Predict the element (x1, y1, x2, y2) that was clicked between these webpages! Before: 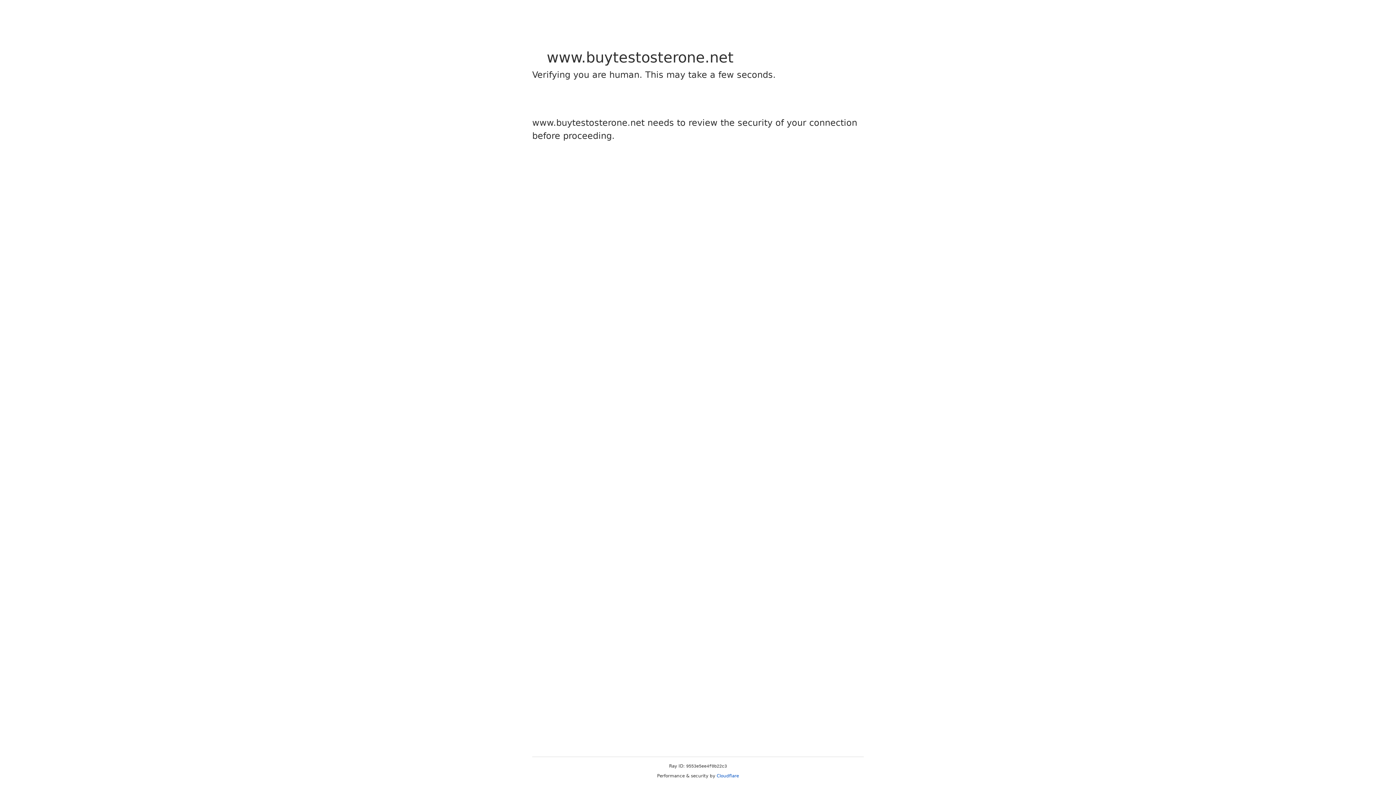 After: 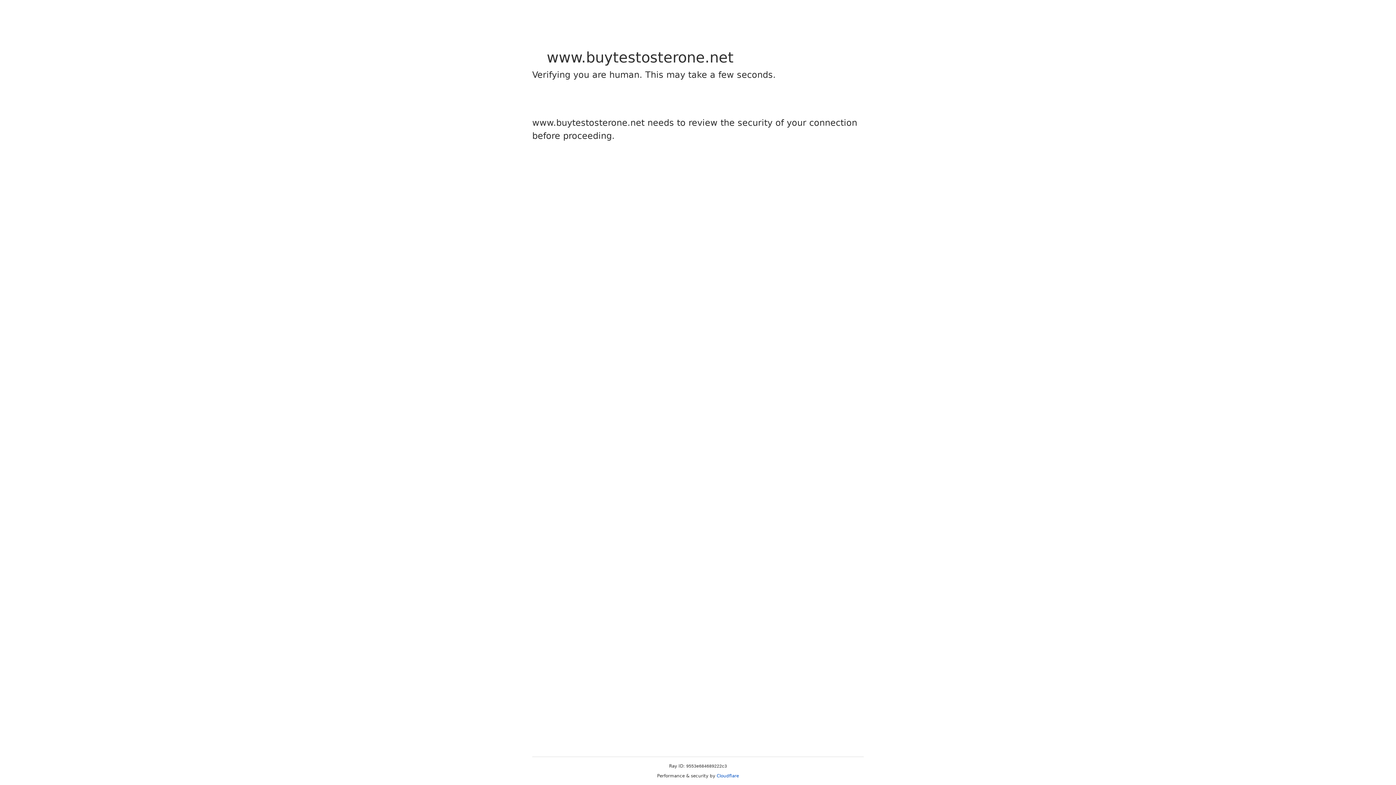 Action: bbox: (716, 773, 739, 778) label: Cloudflare